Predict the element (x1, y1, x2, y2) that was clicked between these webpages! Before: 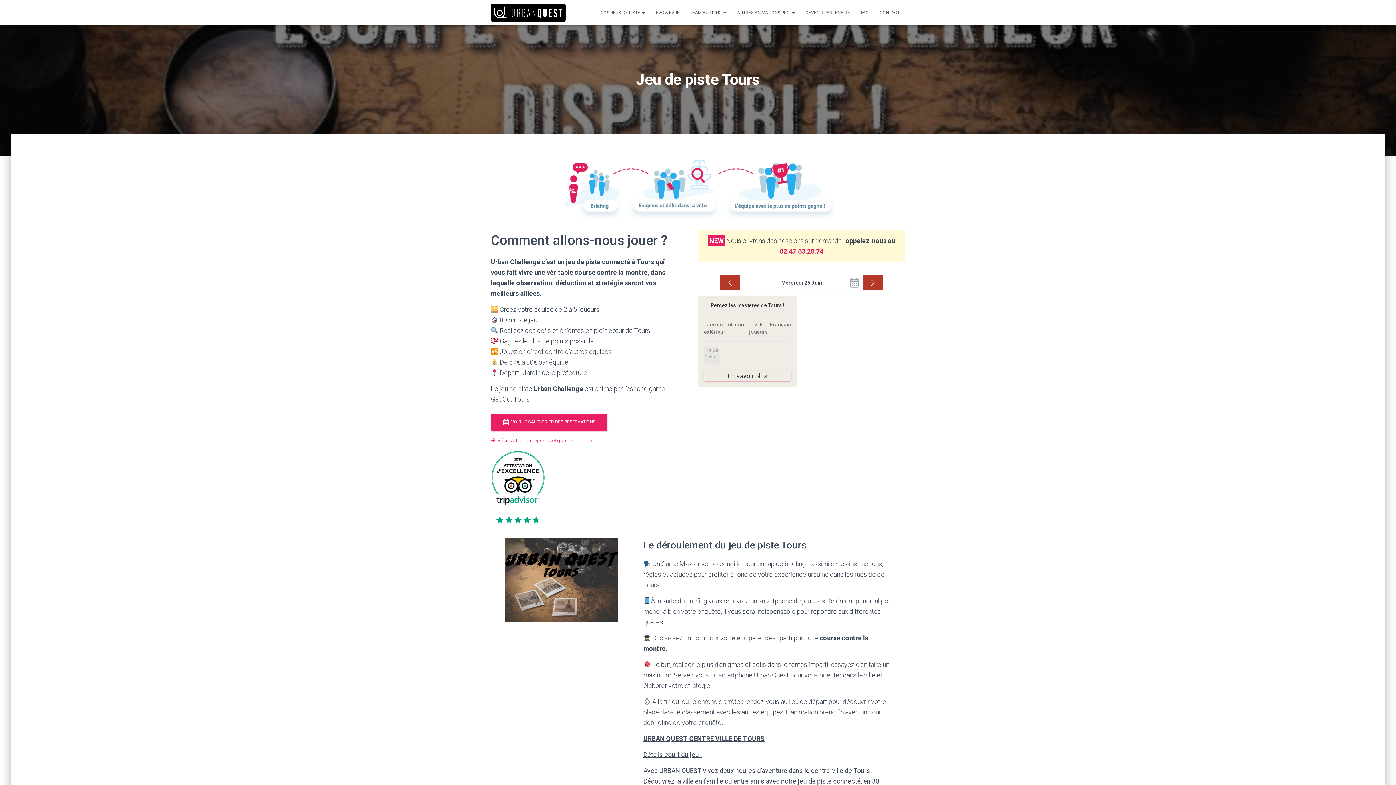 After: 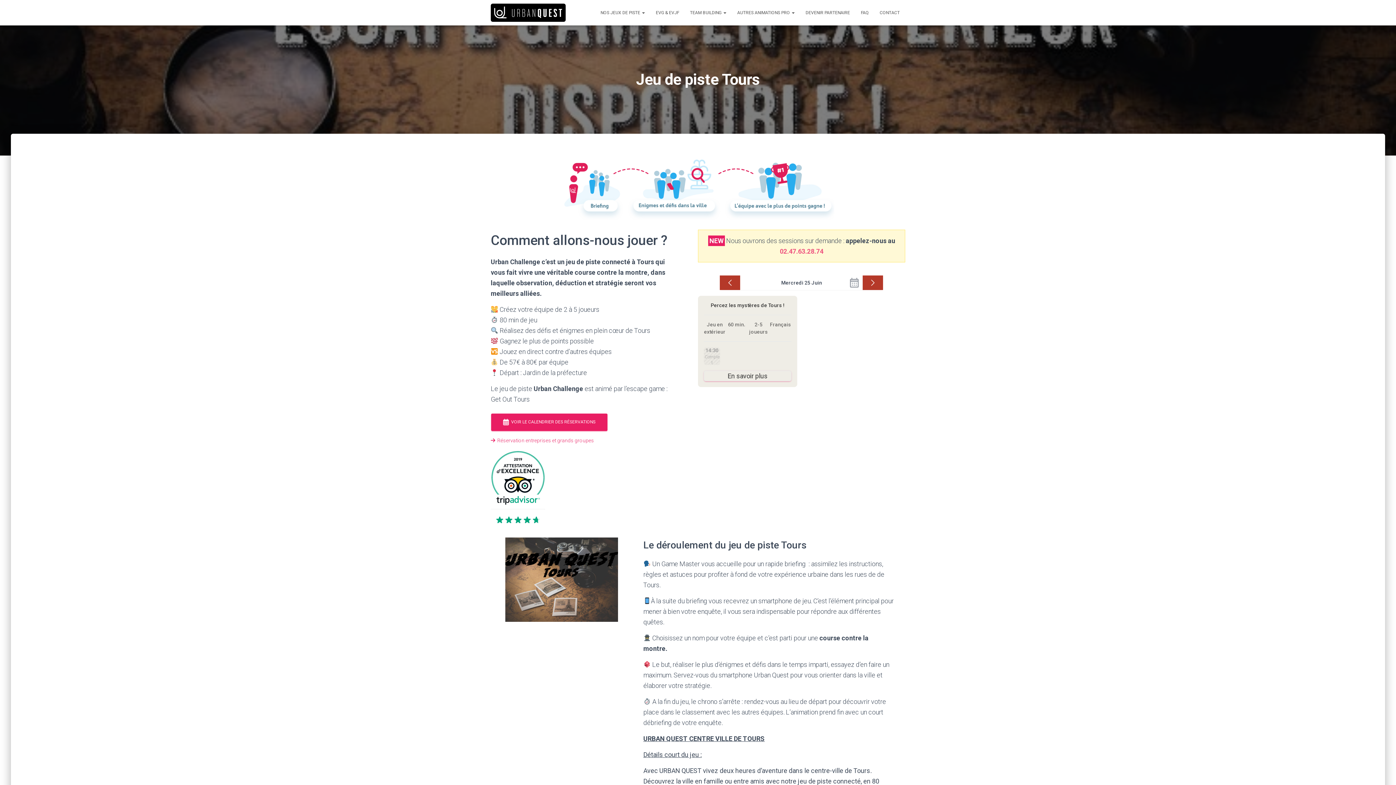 Action: bbox: (780, 247, 823, 255) label: 02.47.63.28.74